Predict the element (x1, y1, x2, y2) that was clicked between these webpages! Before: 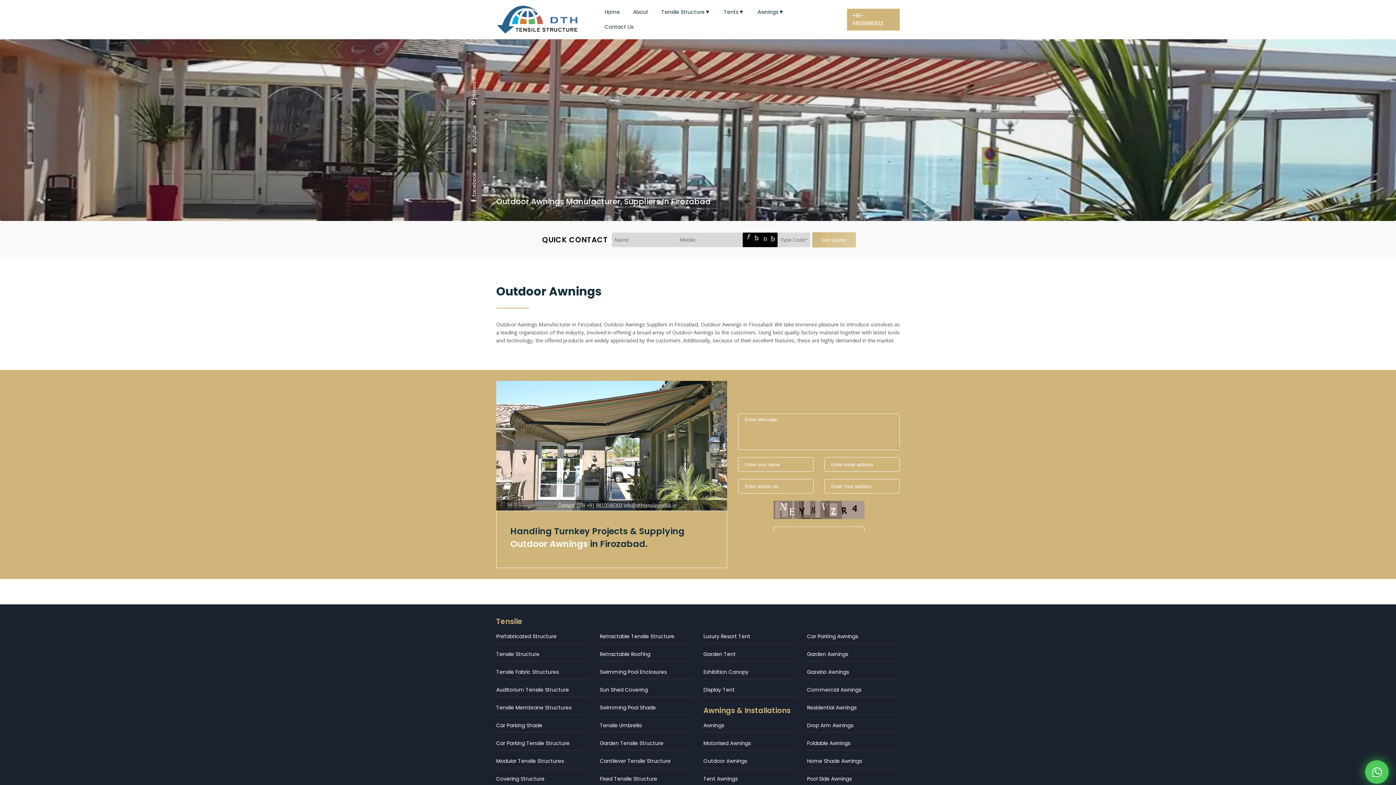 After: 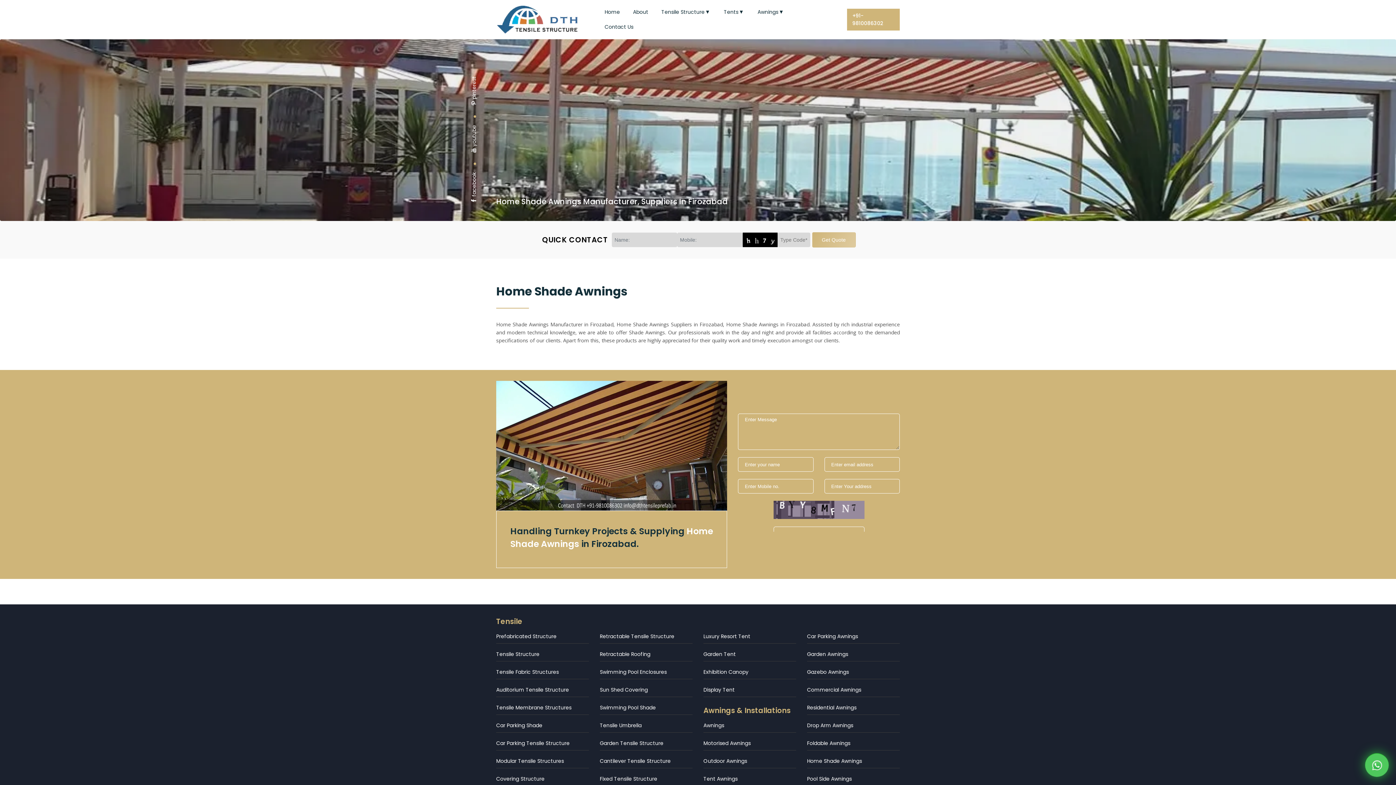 Action: label: Home Shade Awnings bbox: (807, 757, 862, 765)